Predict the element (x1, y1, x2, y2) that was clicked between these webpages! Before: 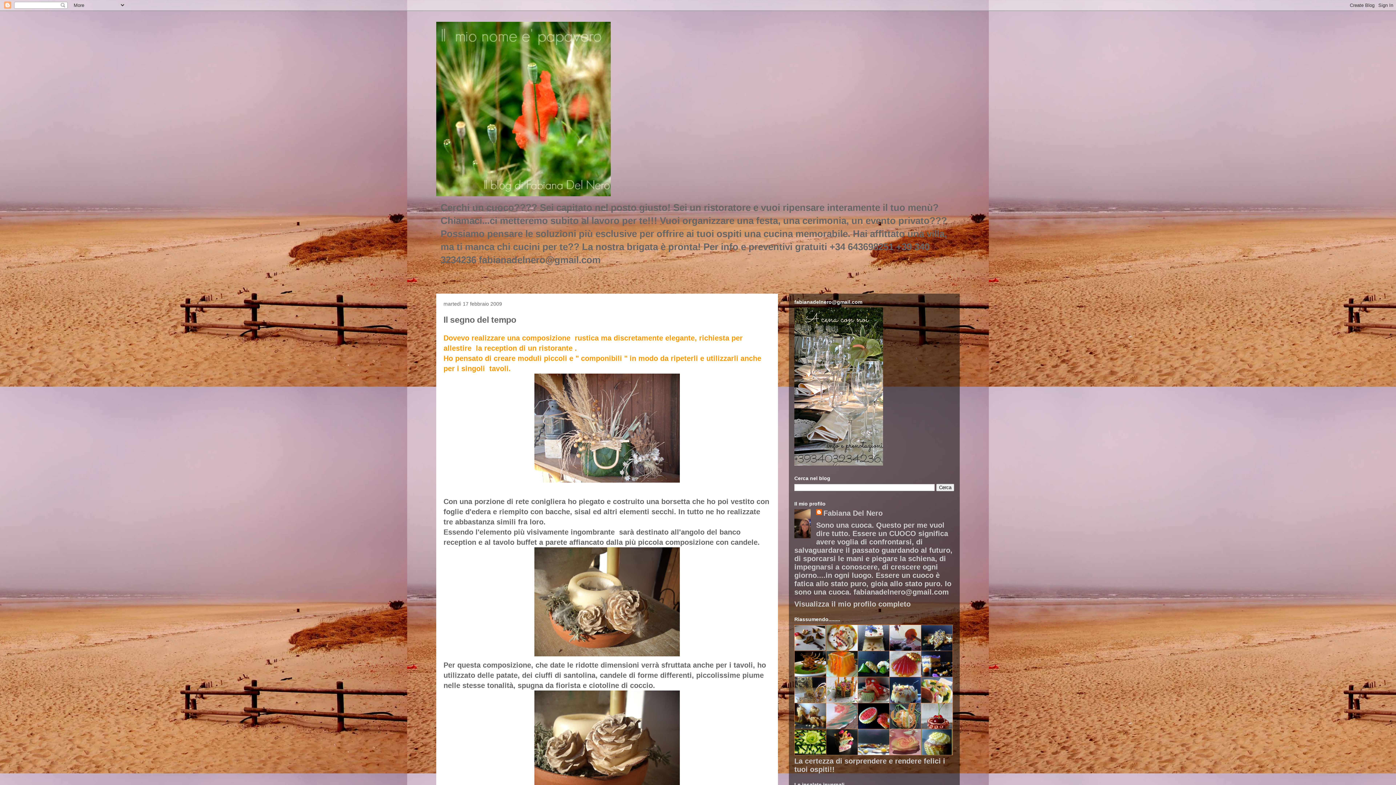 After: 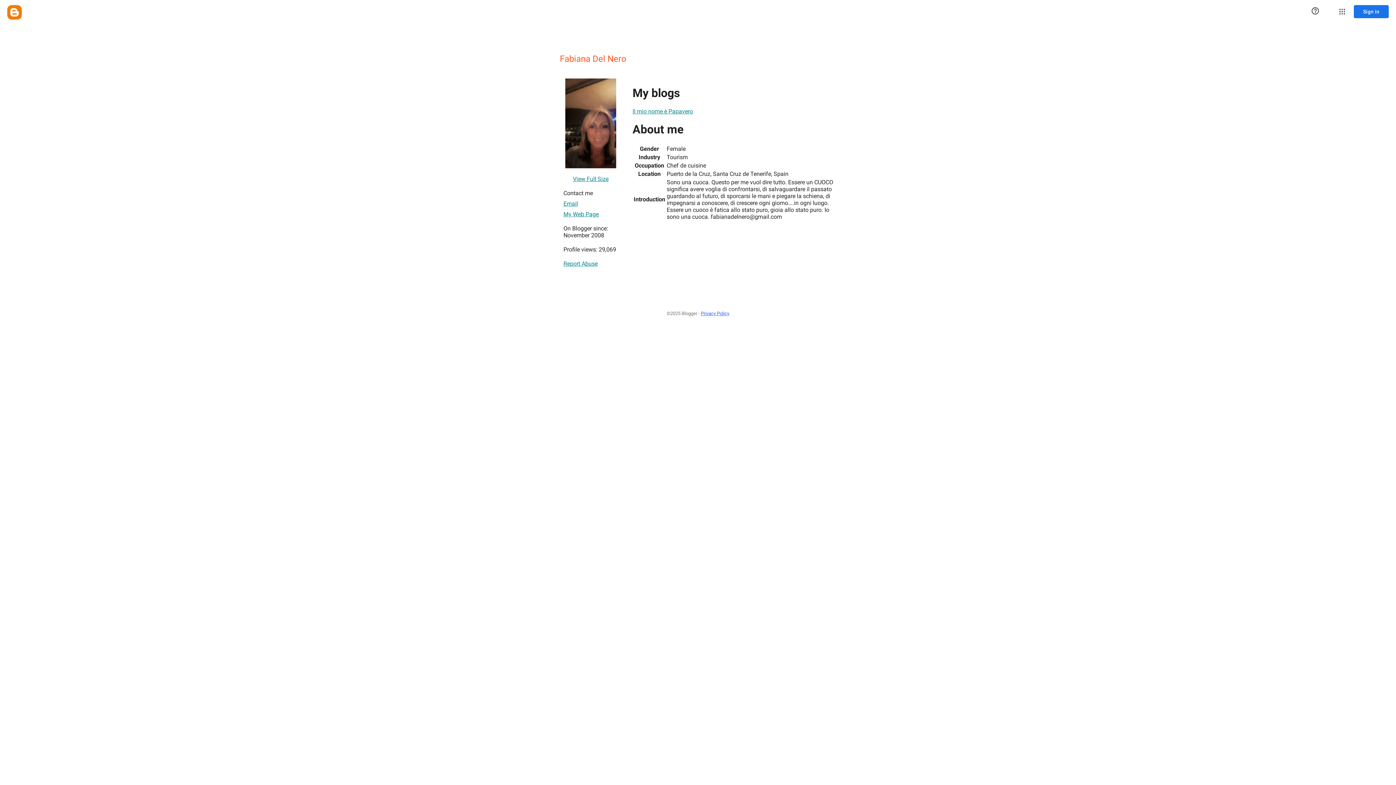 Action: bbox: (794, 600, 910, 608) label: Visualizza il mio profilo completo